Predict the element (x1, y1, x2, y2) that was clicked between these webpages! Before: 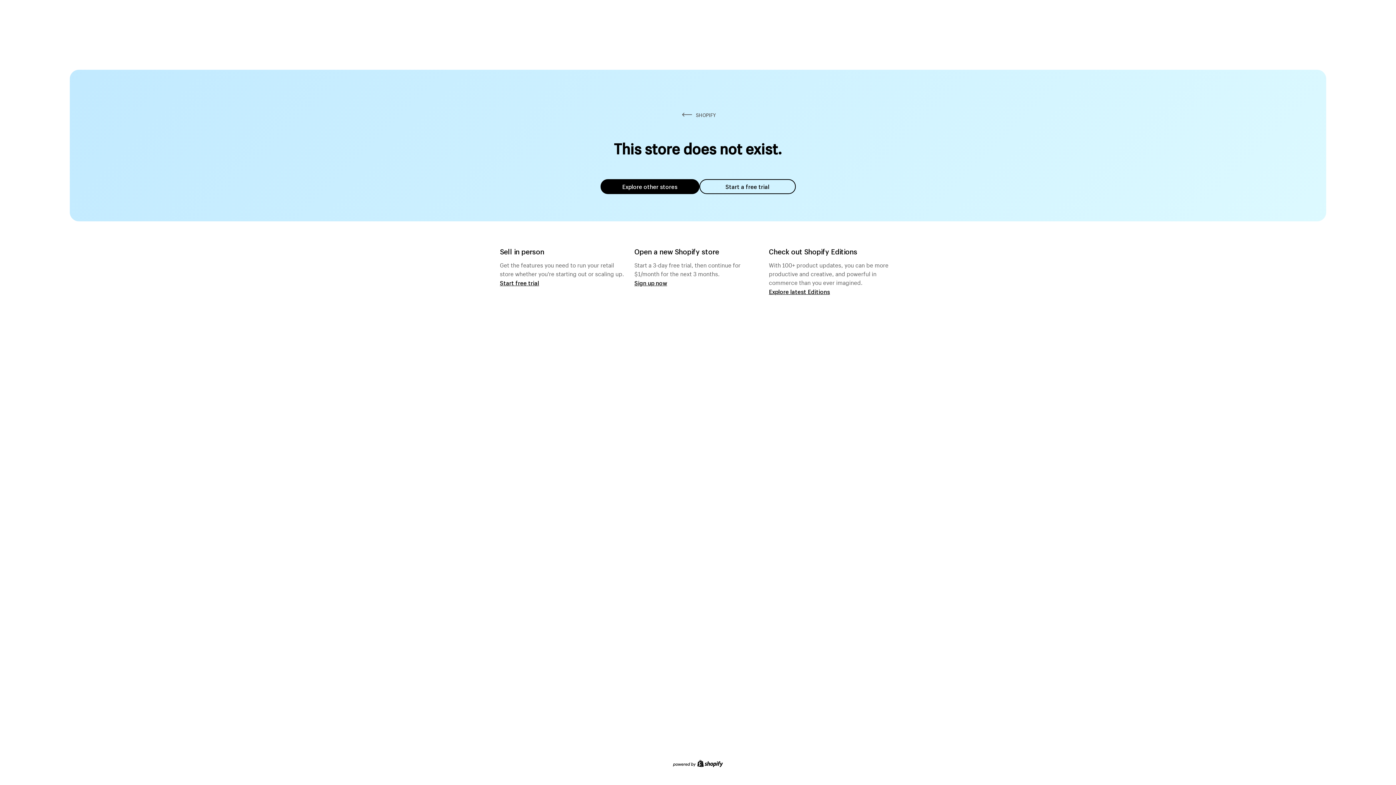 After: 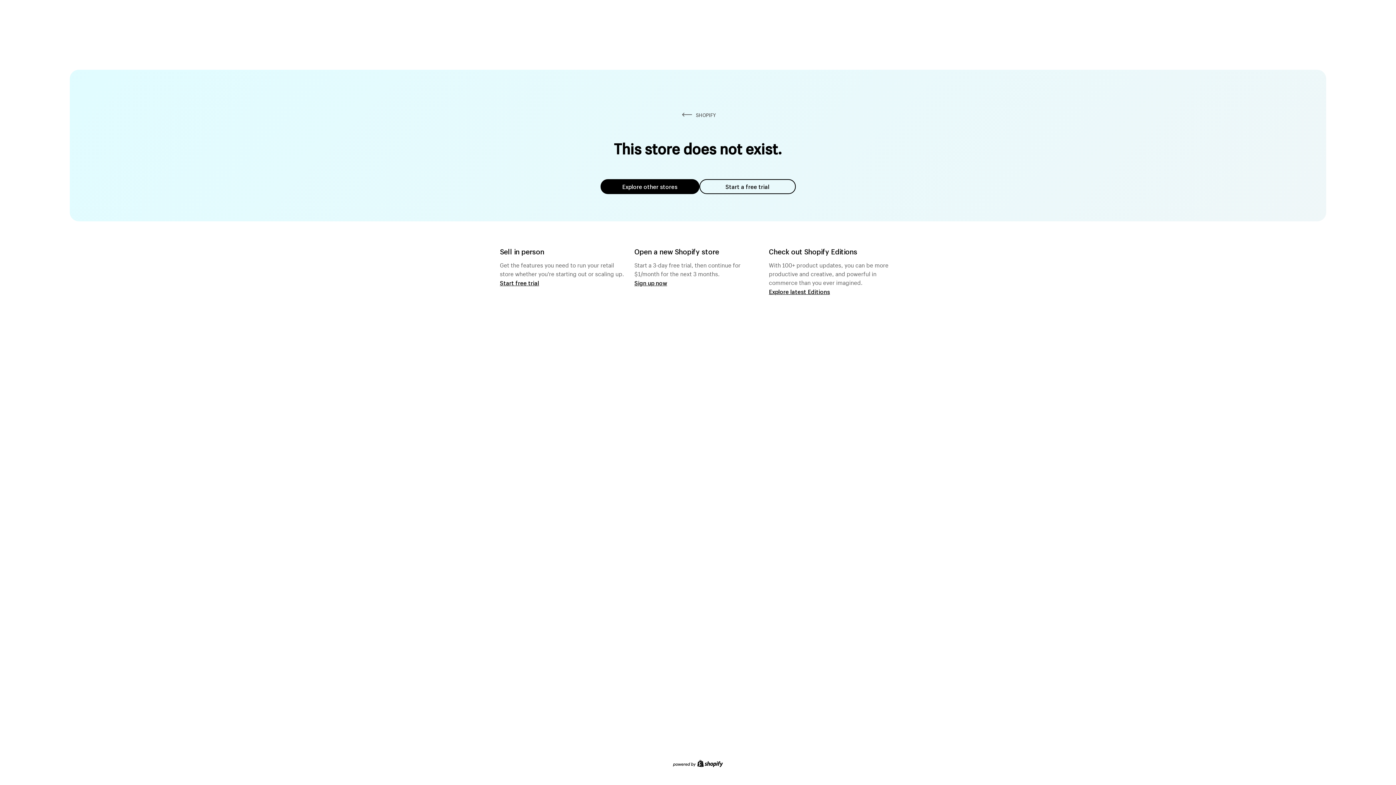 Action: bbox: (600, 179, 699, 194) label: Explore other stores